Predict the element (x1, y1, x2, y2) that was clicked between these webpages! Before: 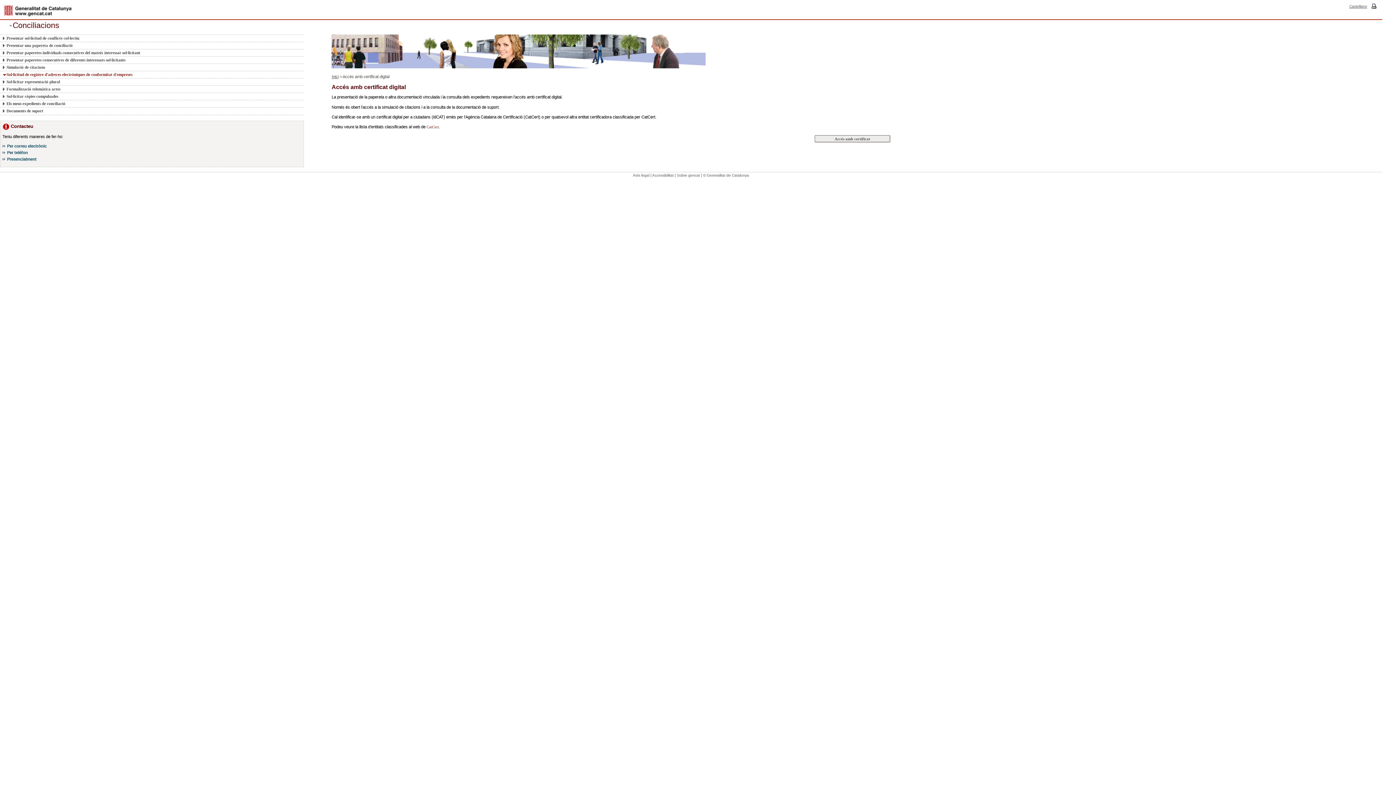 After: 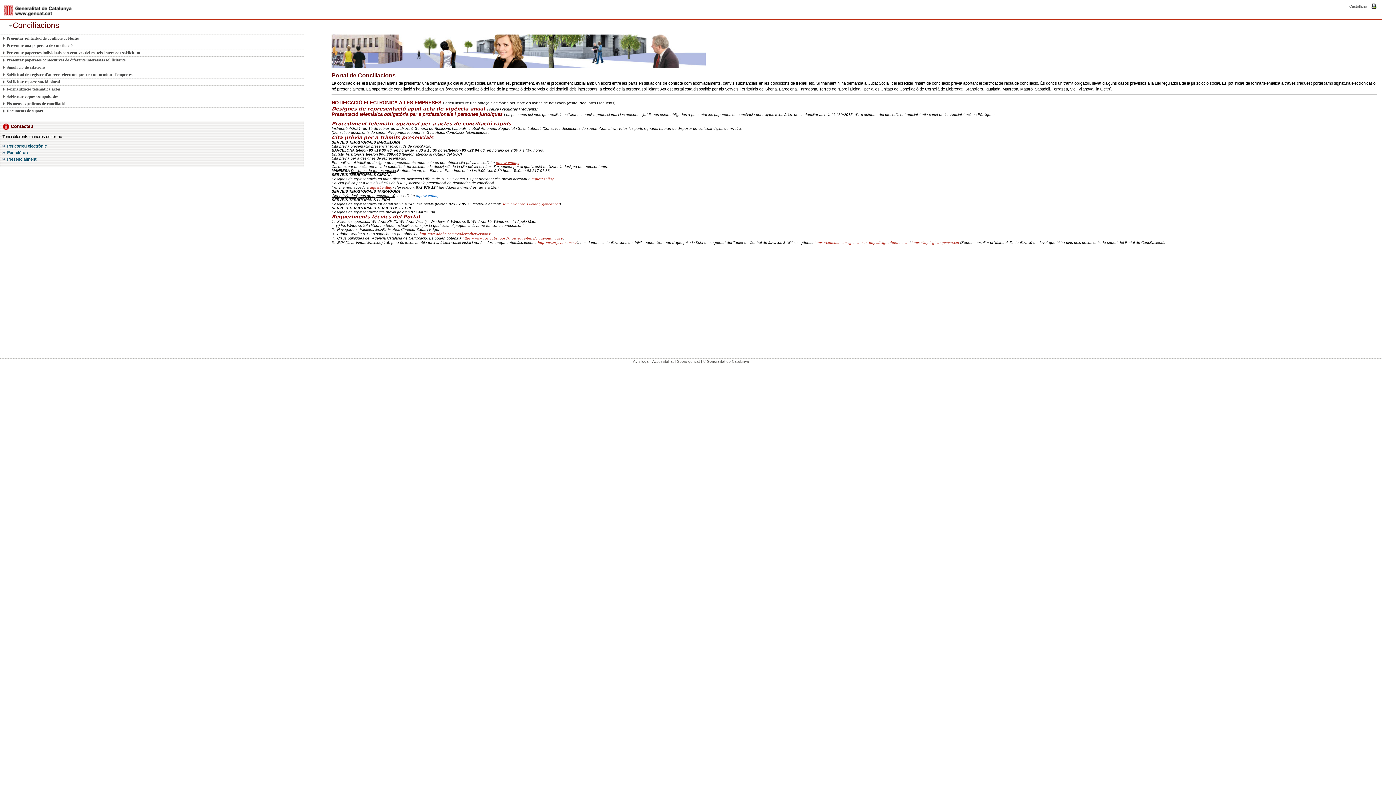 Action: label: Inici bbox: (331, 74, 338, 78)